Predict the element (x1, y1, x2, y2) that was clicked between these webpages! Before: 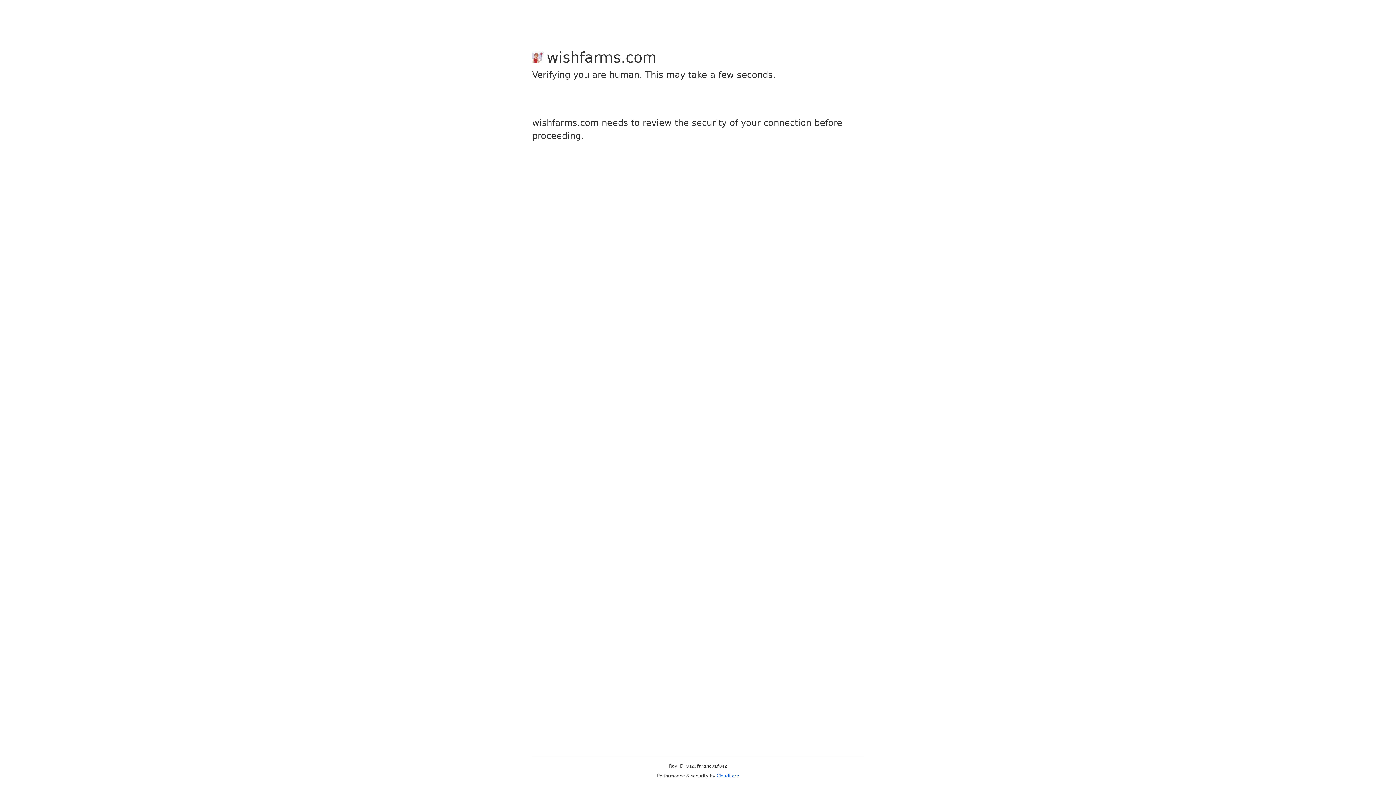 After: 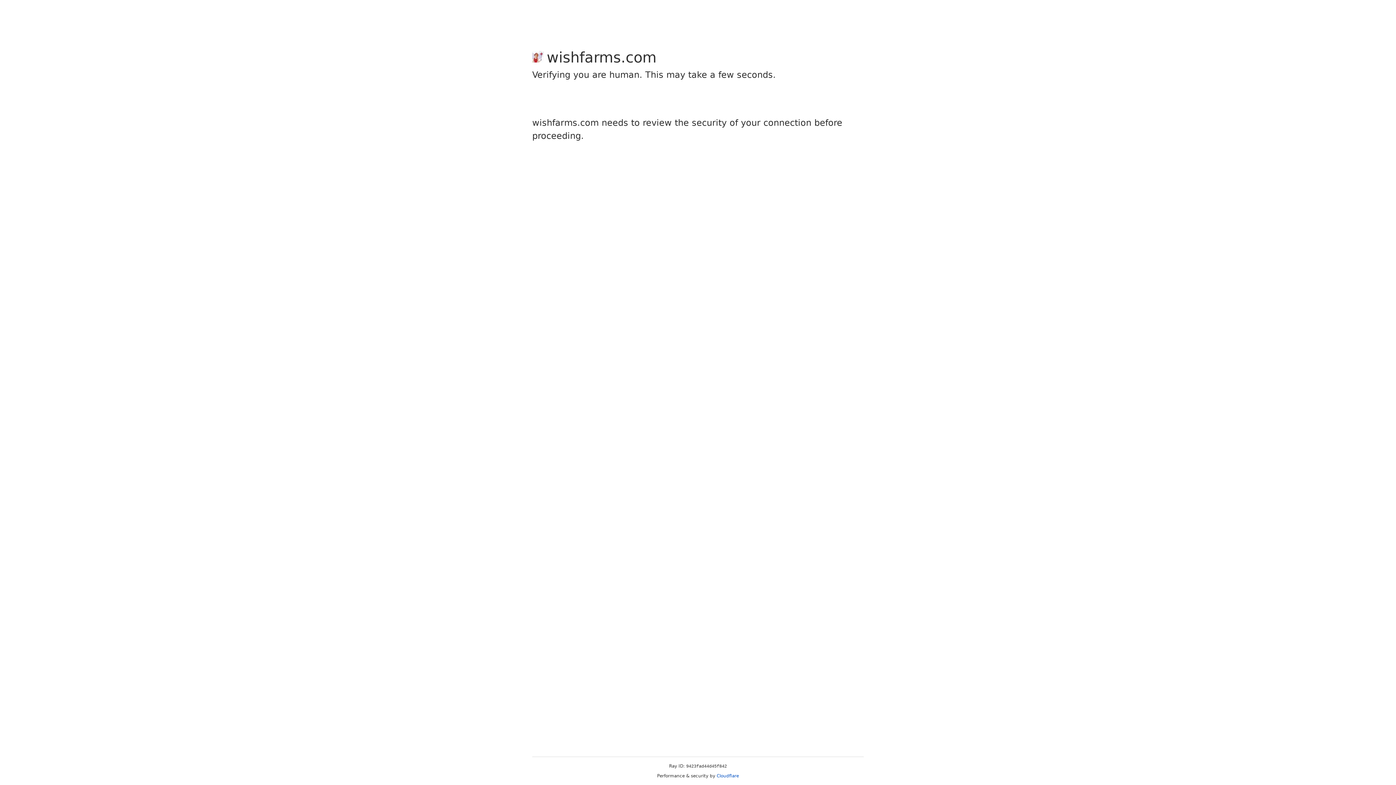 Action: label: Cloudflare bbox: (716, 773, 739, 778)